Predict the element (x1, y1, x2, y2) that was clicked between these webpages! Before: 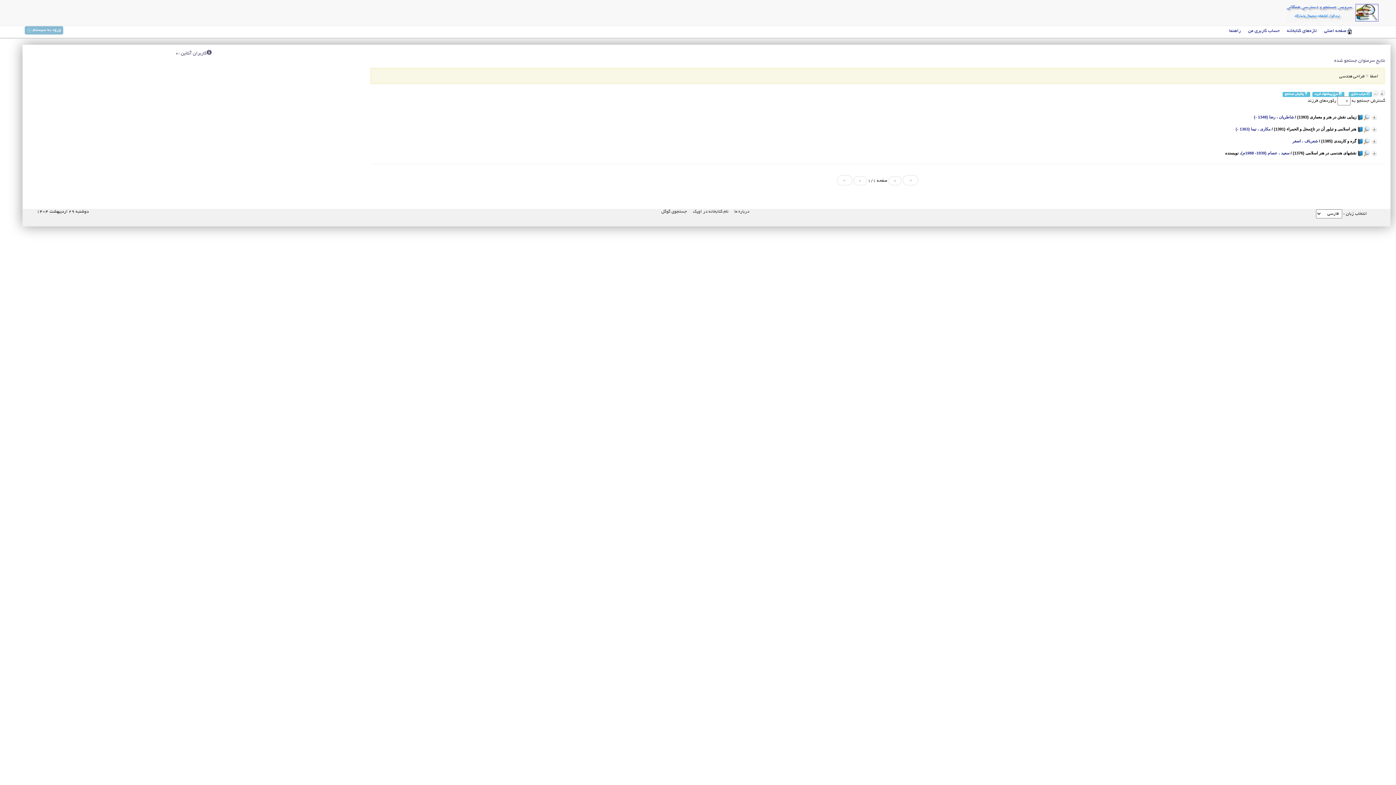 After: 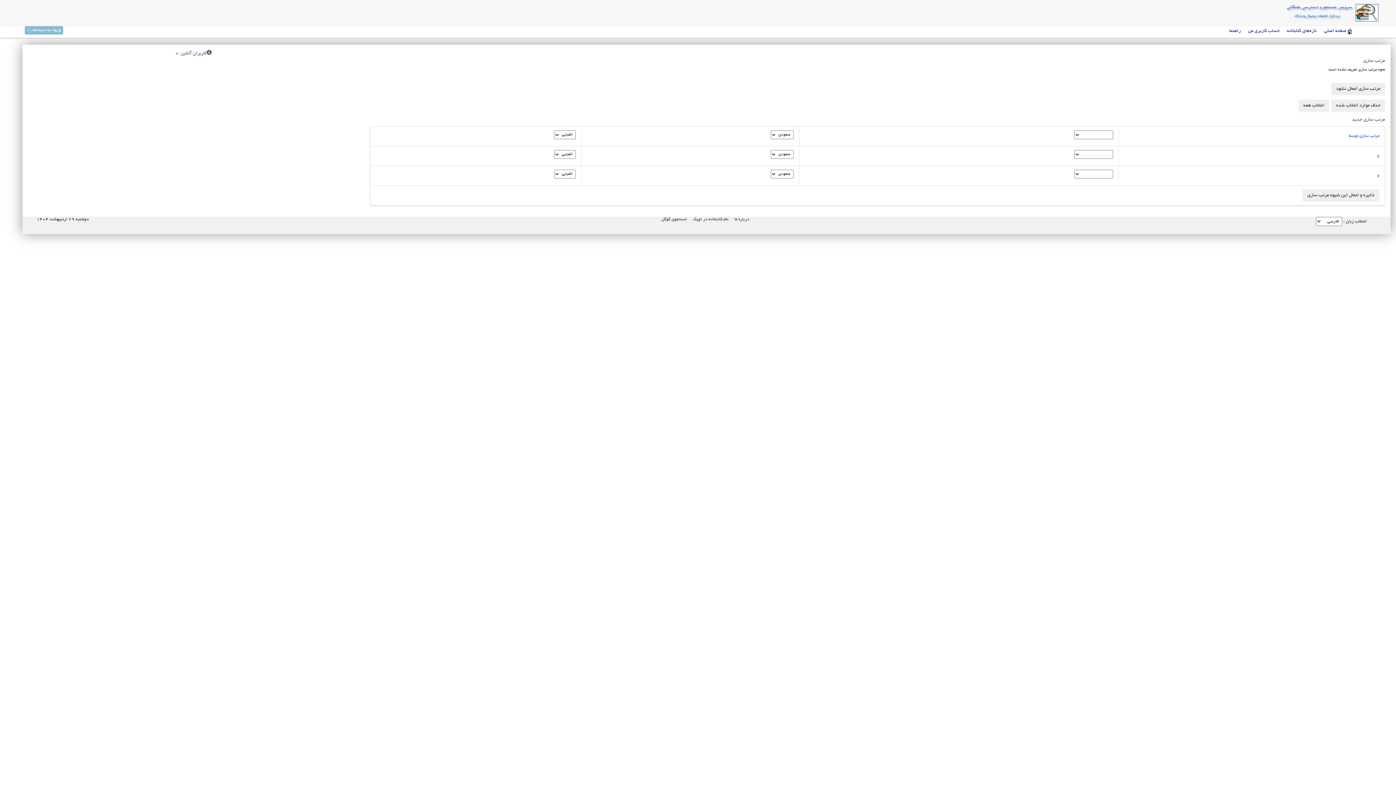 Action: label:  مرتب سازی bbox: (1349, 92, 1372, 97)